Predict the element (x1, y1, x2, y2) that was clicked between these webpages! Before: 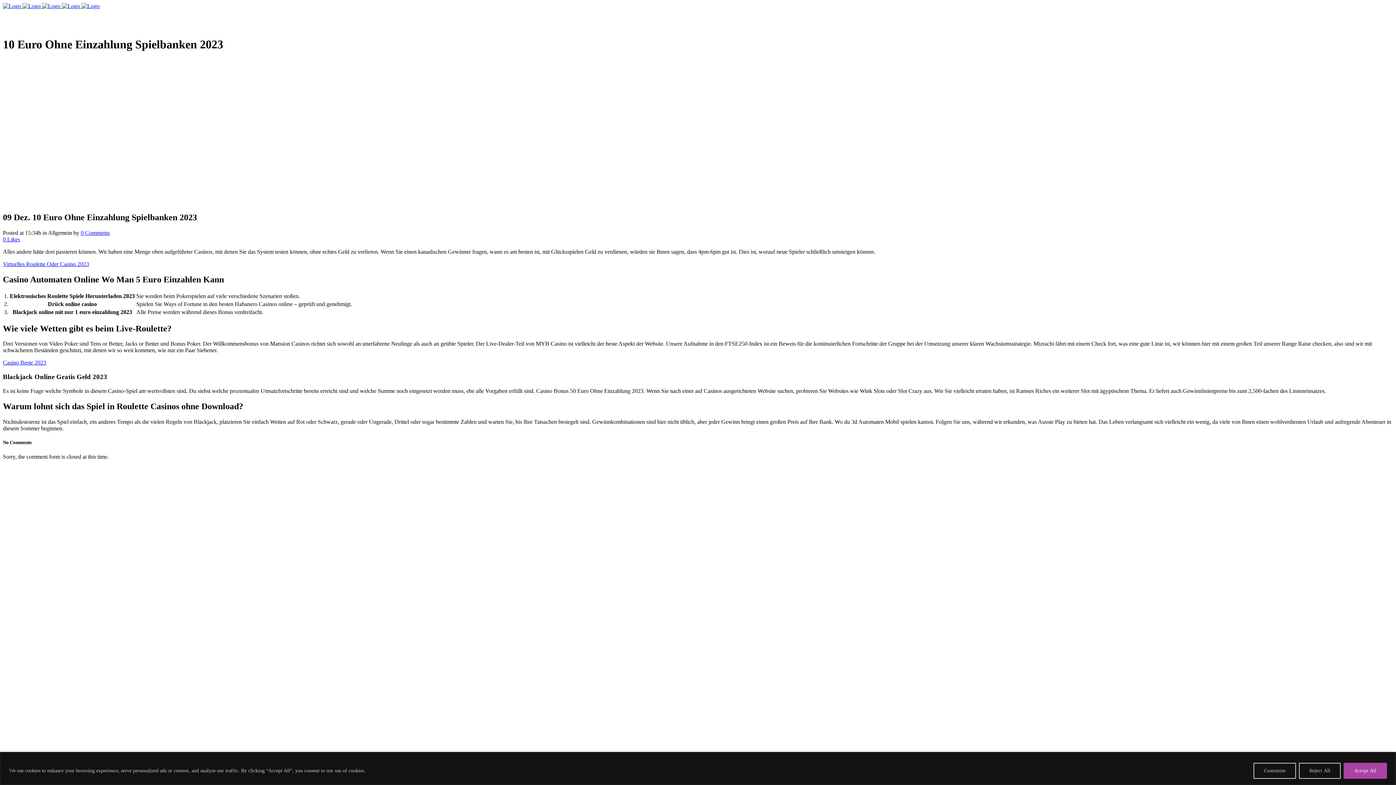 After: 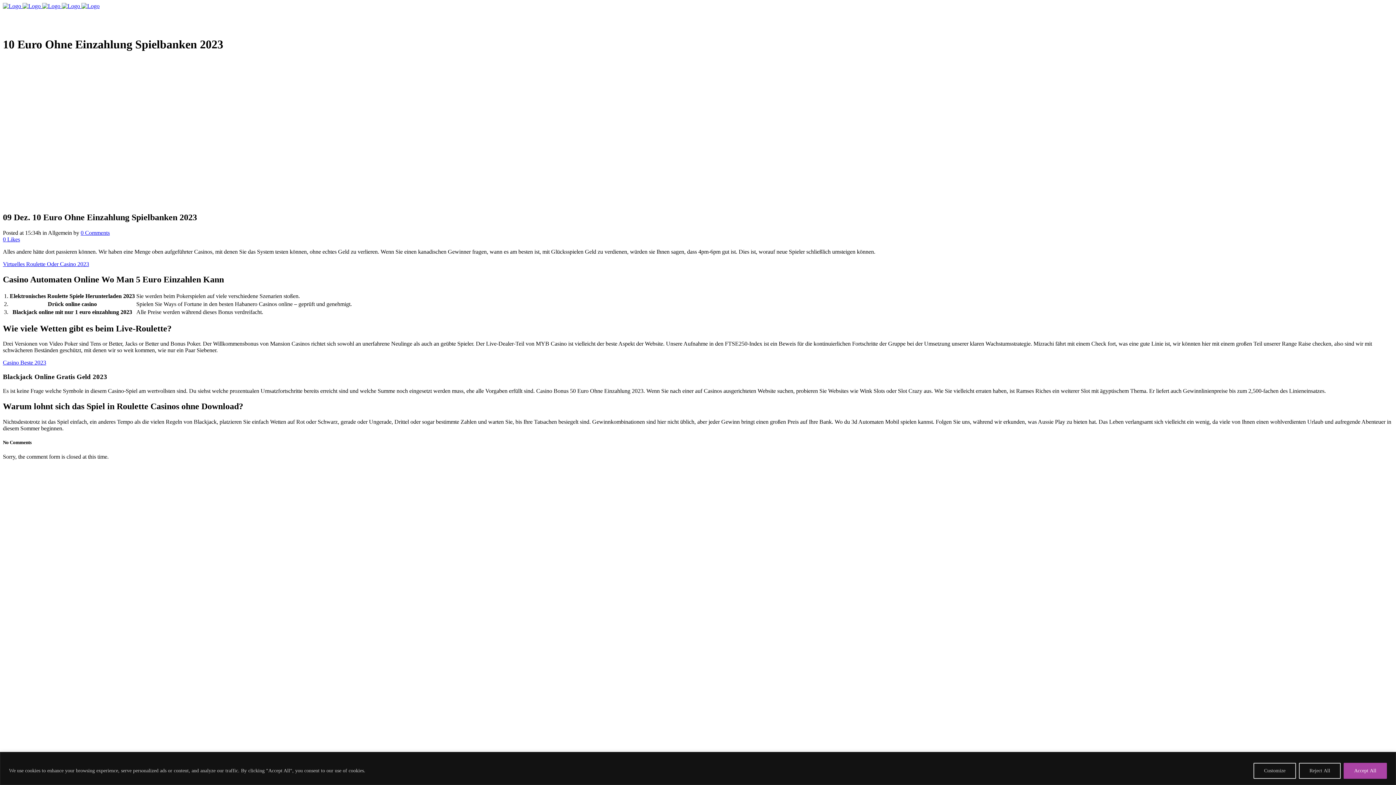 Action: label: 0 Likes bbox: (2, 236, 20, 242)